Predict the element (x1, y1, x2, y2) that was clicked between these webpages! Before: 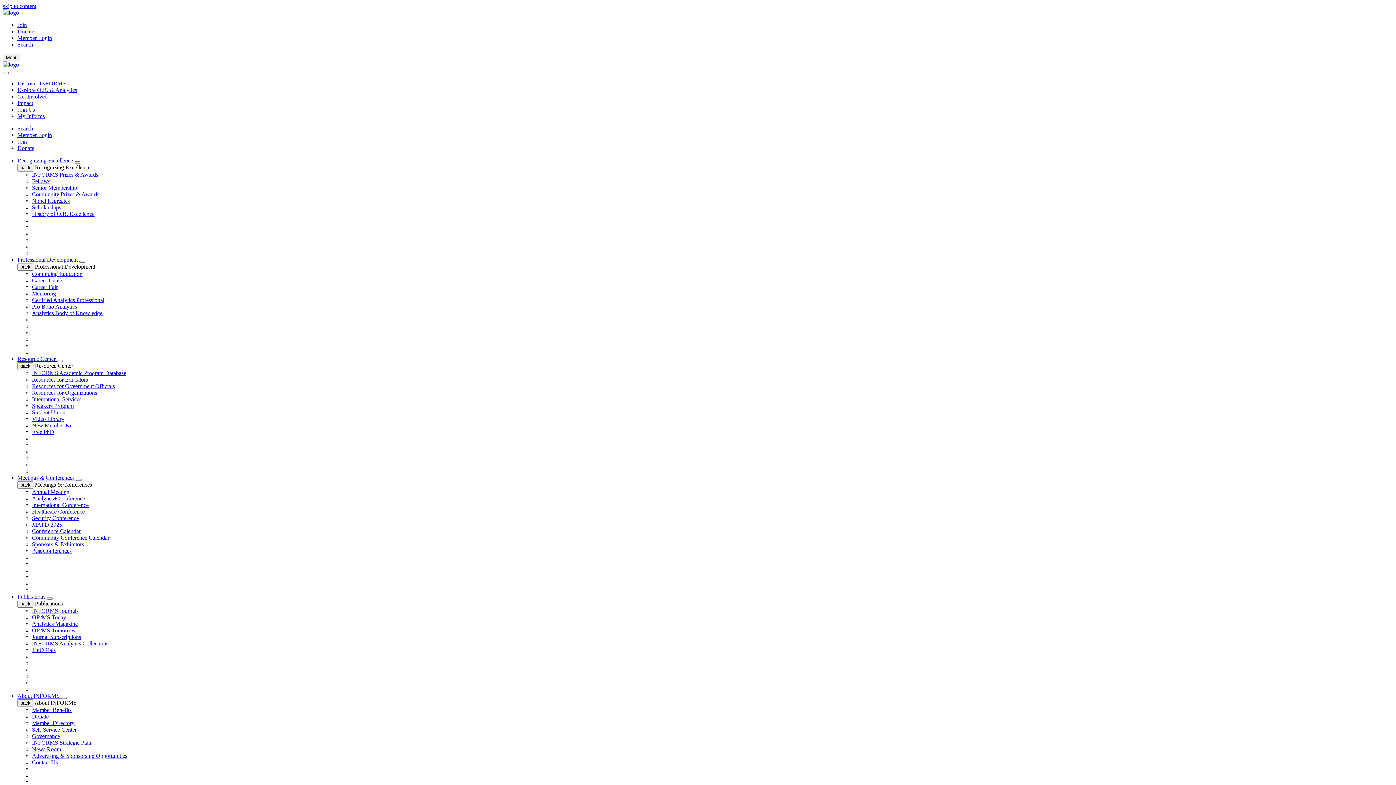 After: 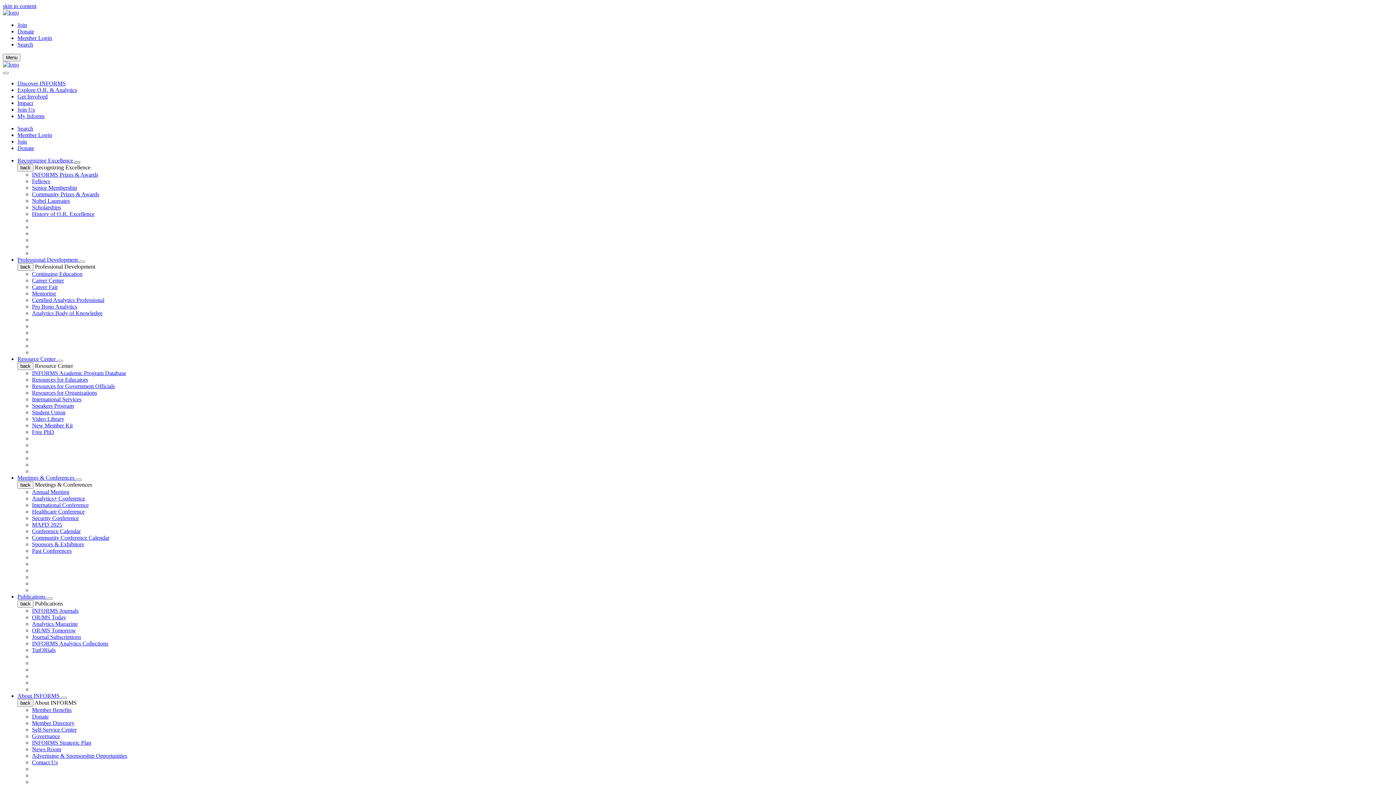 Action: bbox: (74, 161, 80, 163)